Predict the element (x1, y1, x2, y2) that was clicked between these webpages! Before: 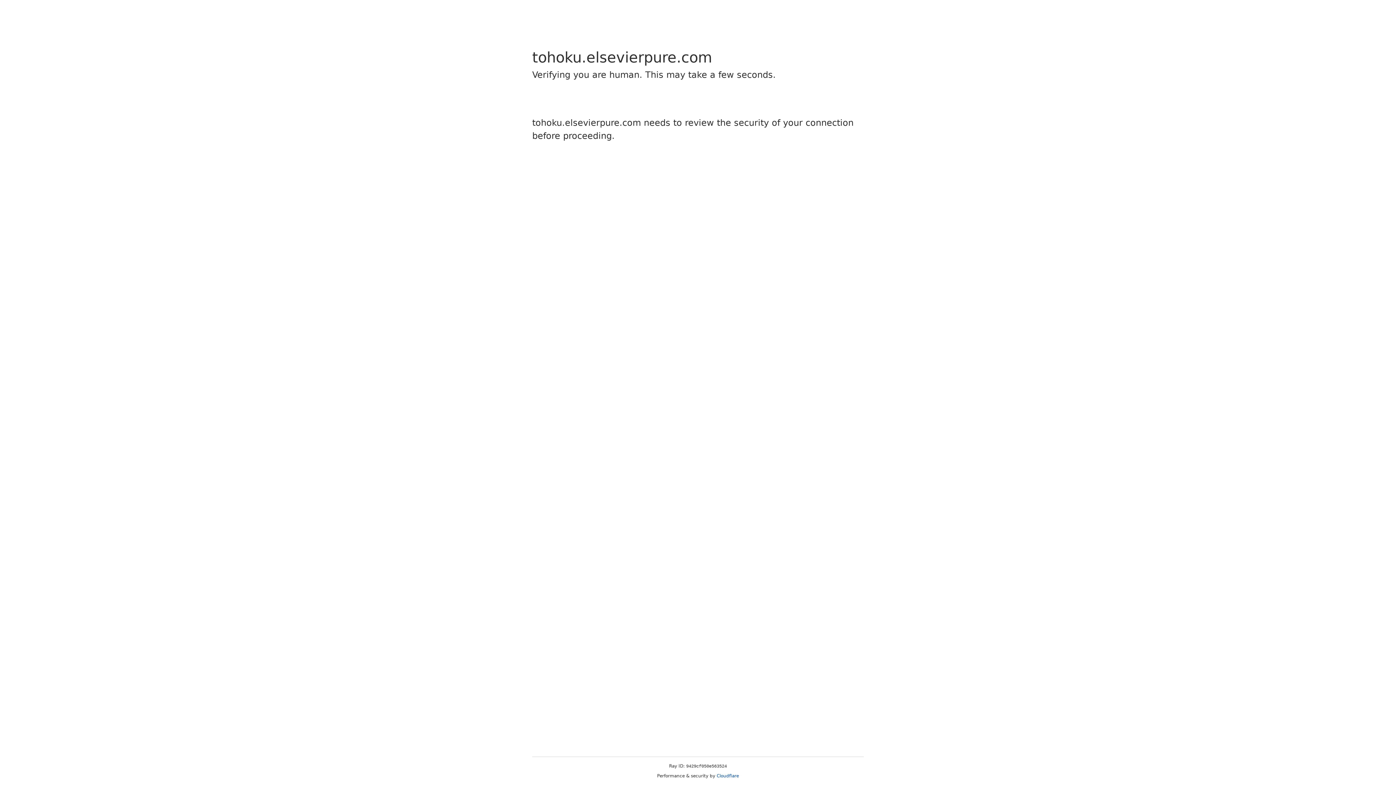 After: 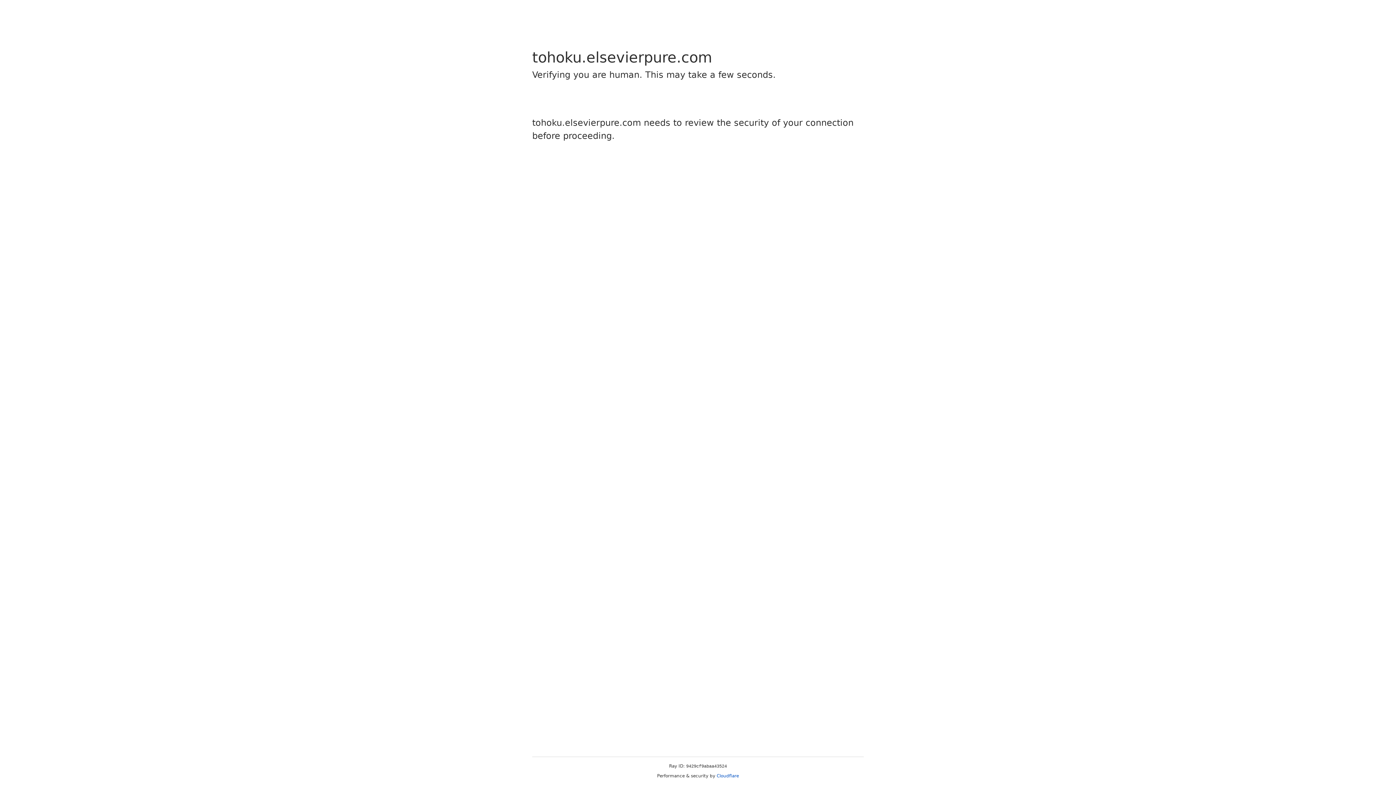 Action: bbox: (716, 773, 739, 778) label: Cloudflare